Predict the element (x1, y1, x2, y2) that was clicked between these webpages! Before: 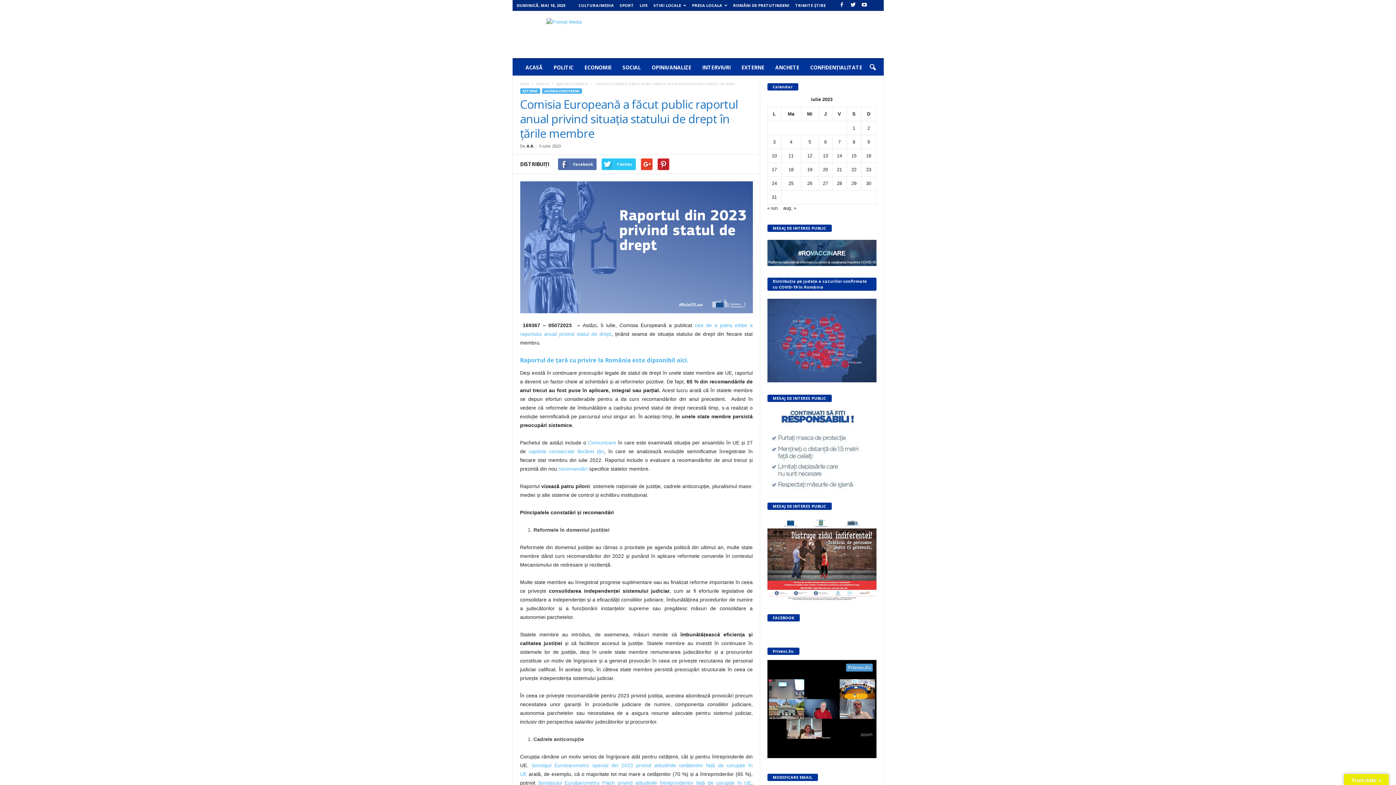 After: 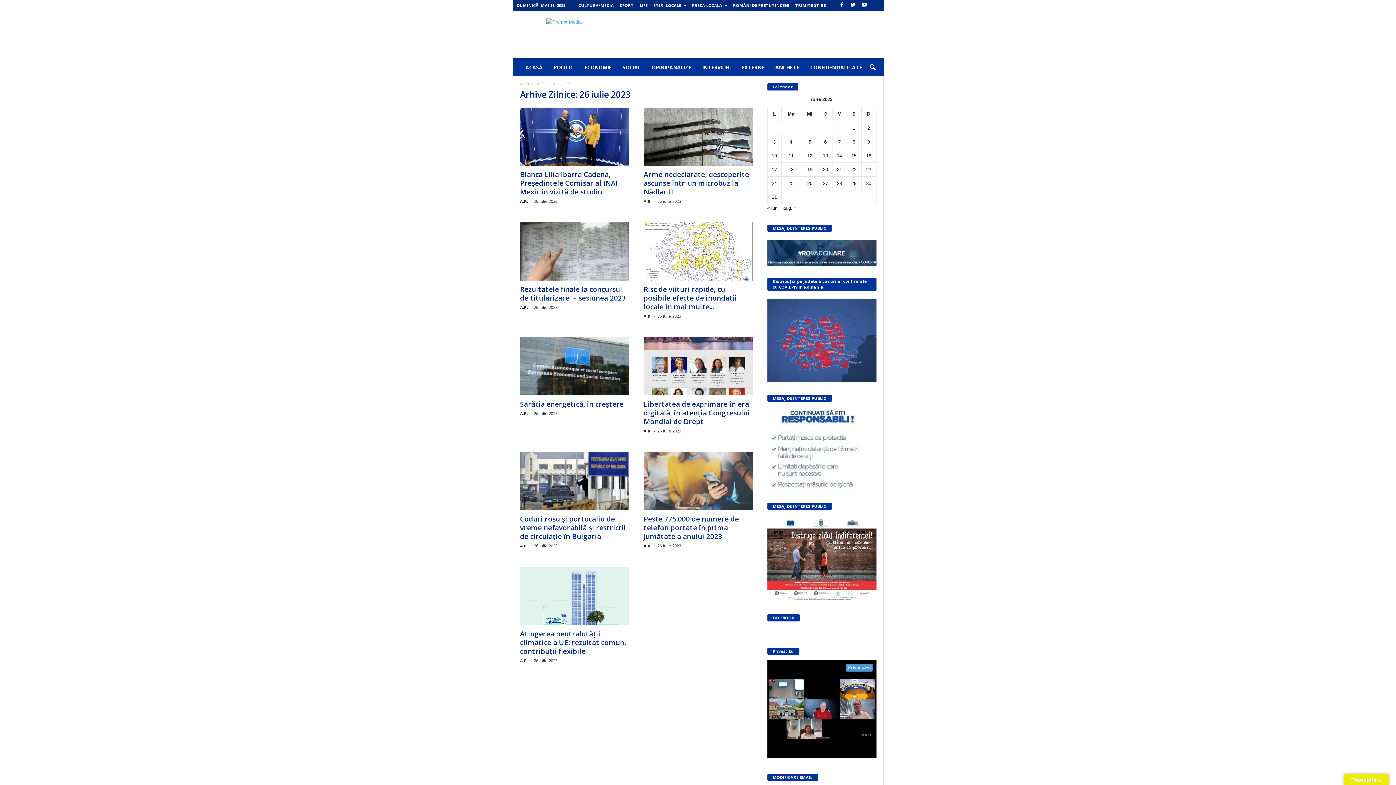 Action: bbox: (807, 180, 812, 186) label: Articole publicate în 26 July 2023